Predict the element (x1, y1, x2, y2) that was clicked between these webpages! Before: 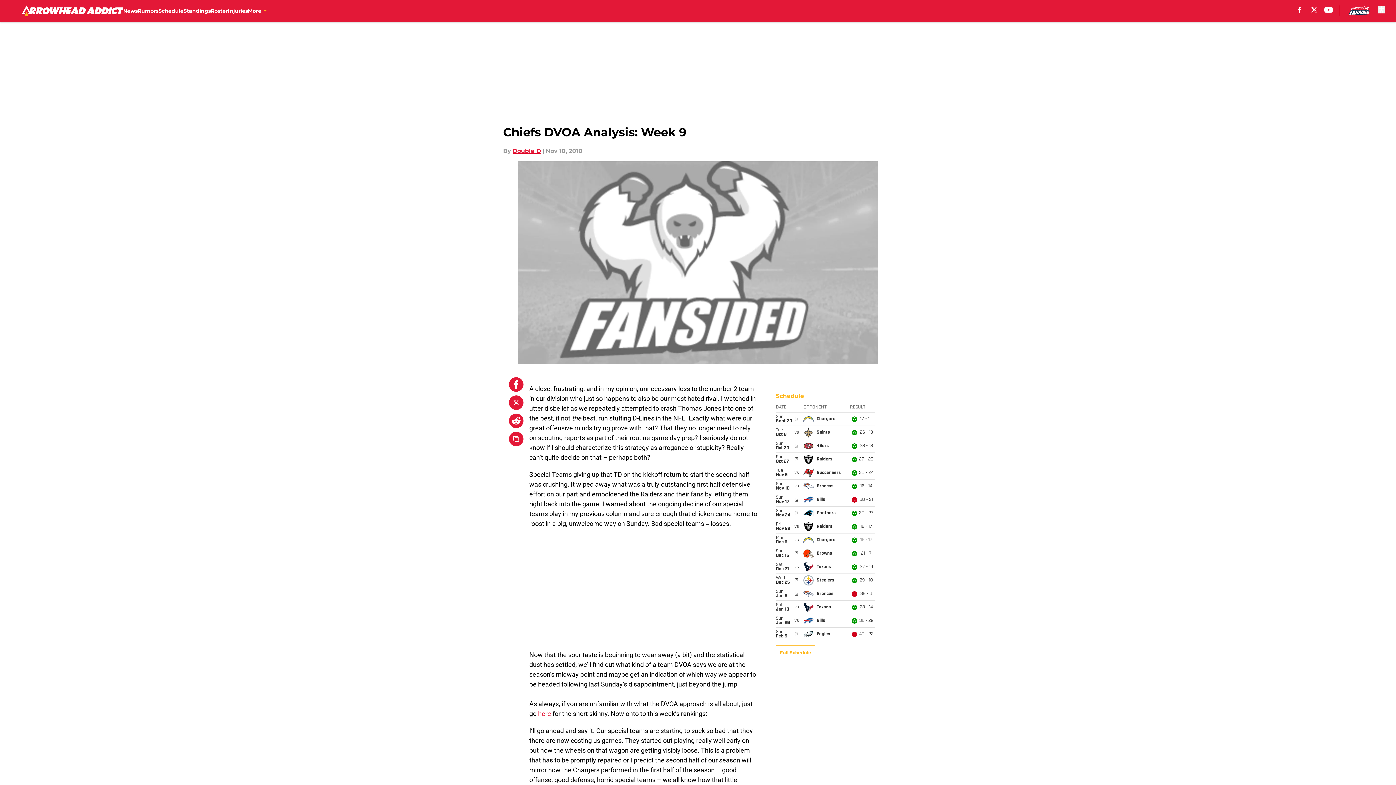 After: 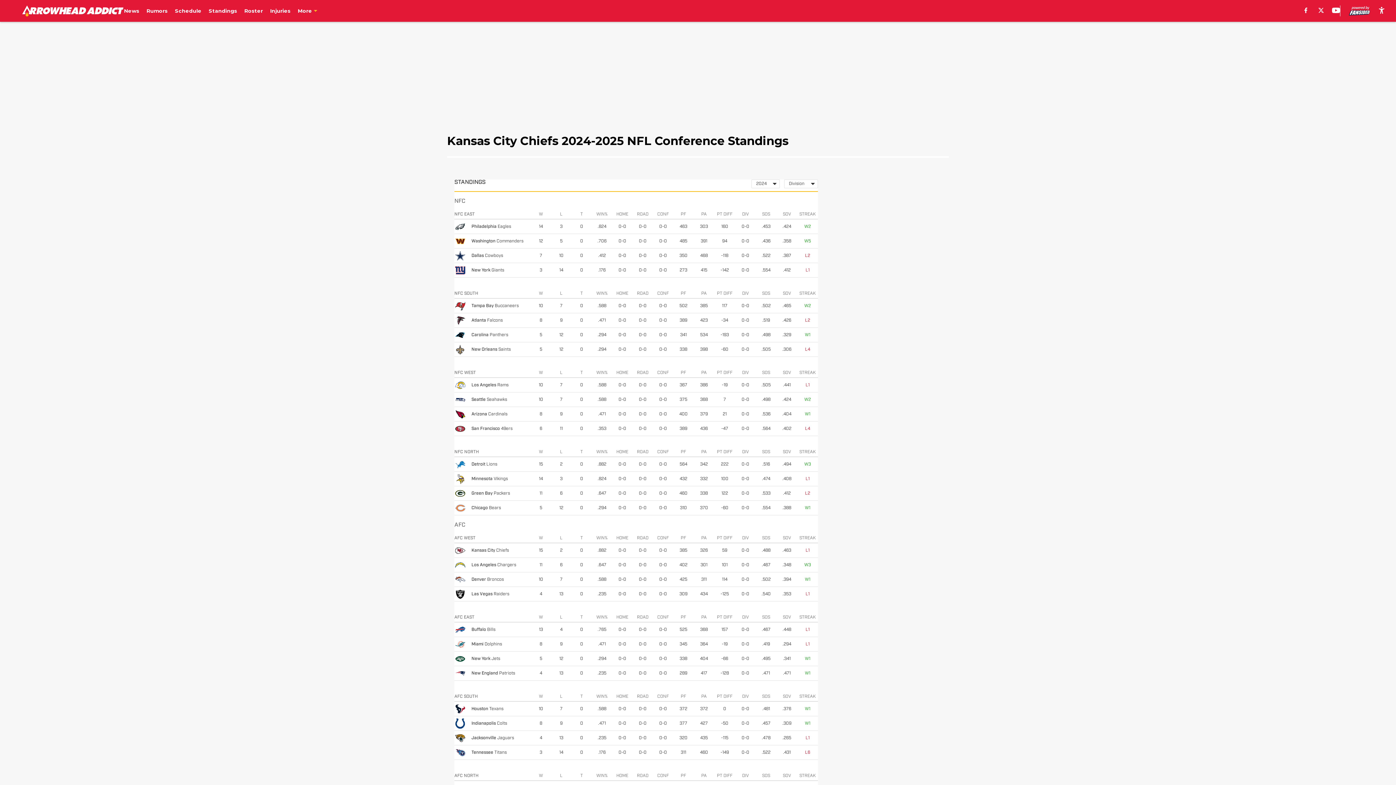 Action: bbox: (183, 0, 210, 21) label: Standings